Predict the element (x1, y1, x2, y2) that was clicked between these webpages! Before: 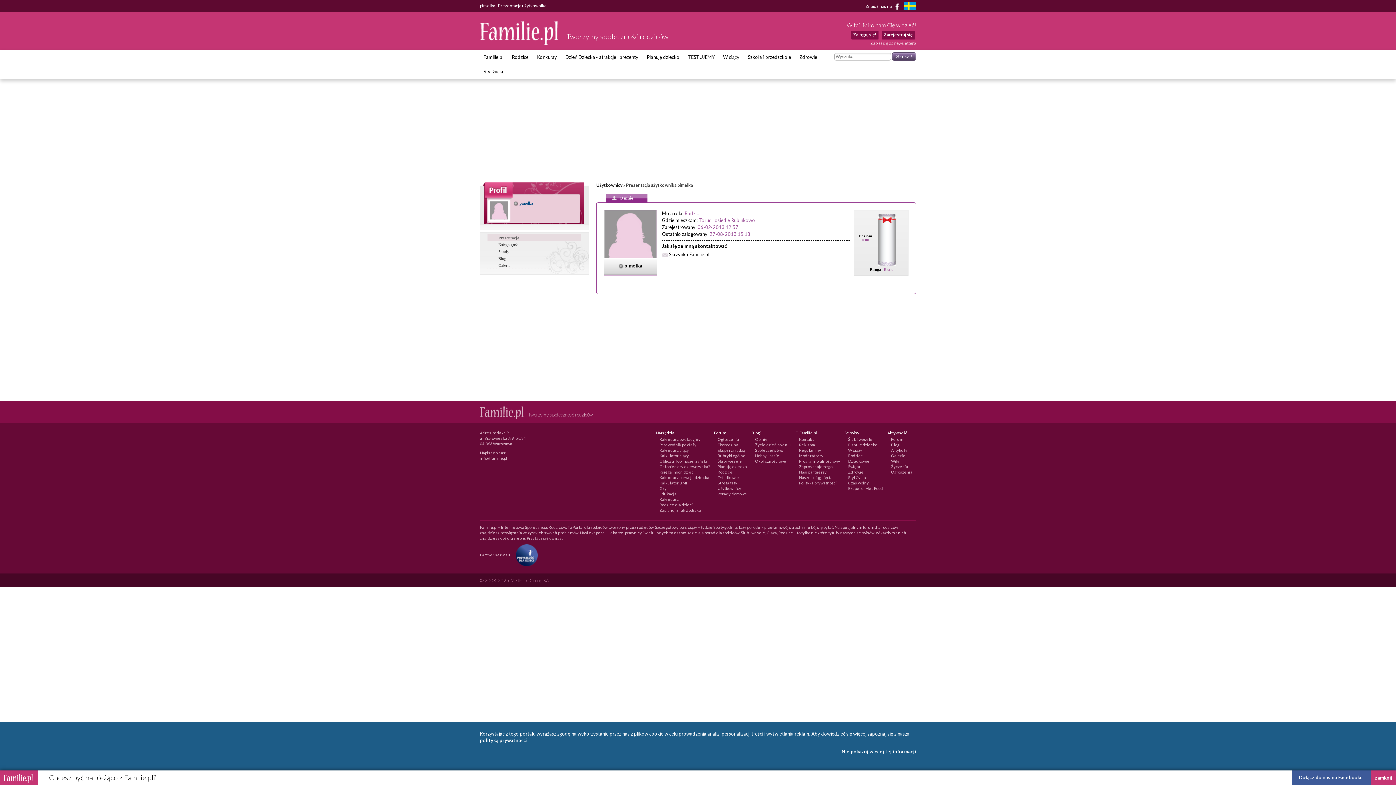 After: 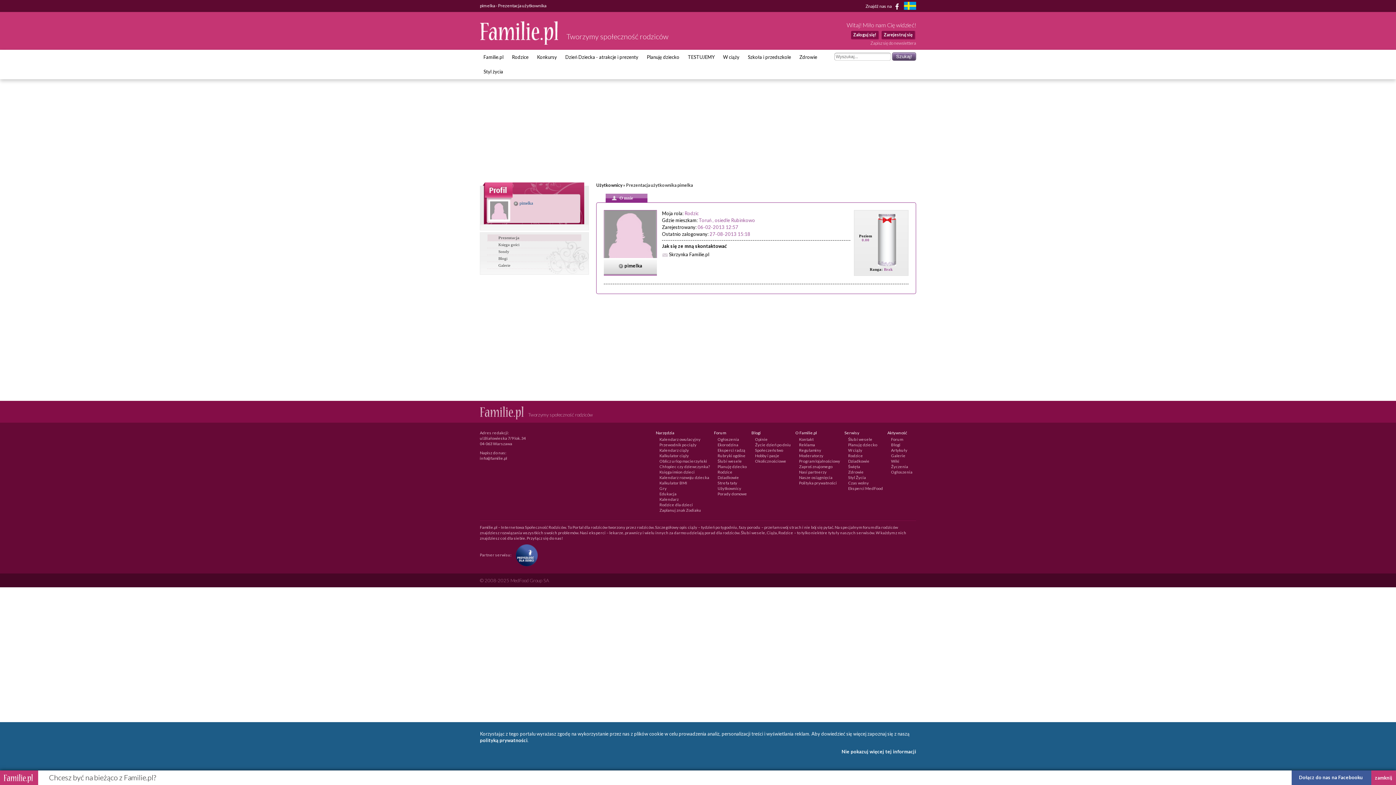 Action: bbox: (487, 234, 581, 241) label: Prezentacja